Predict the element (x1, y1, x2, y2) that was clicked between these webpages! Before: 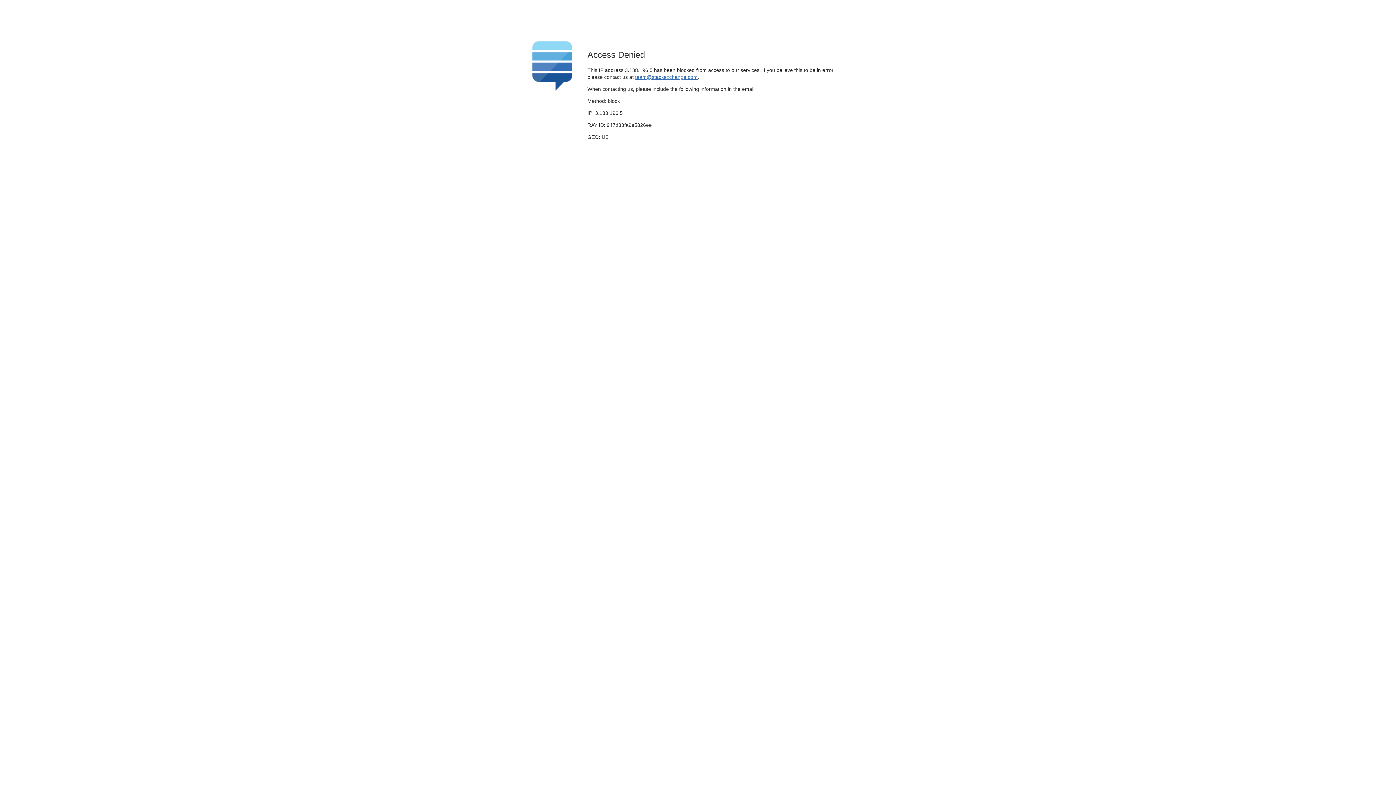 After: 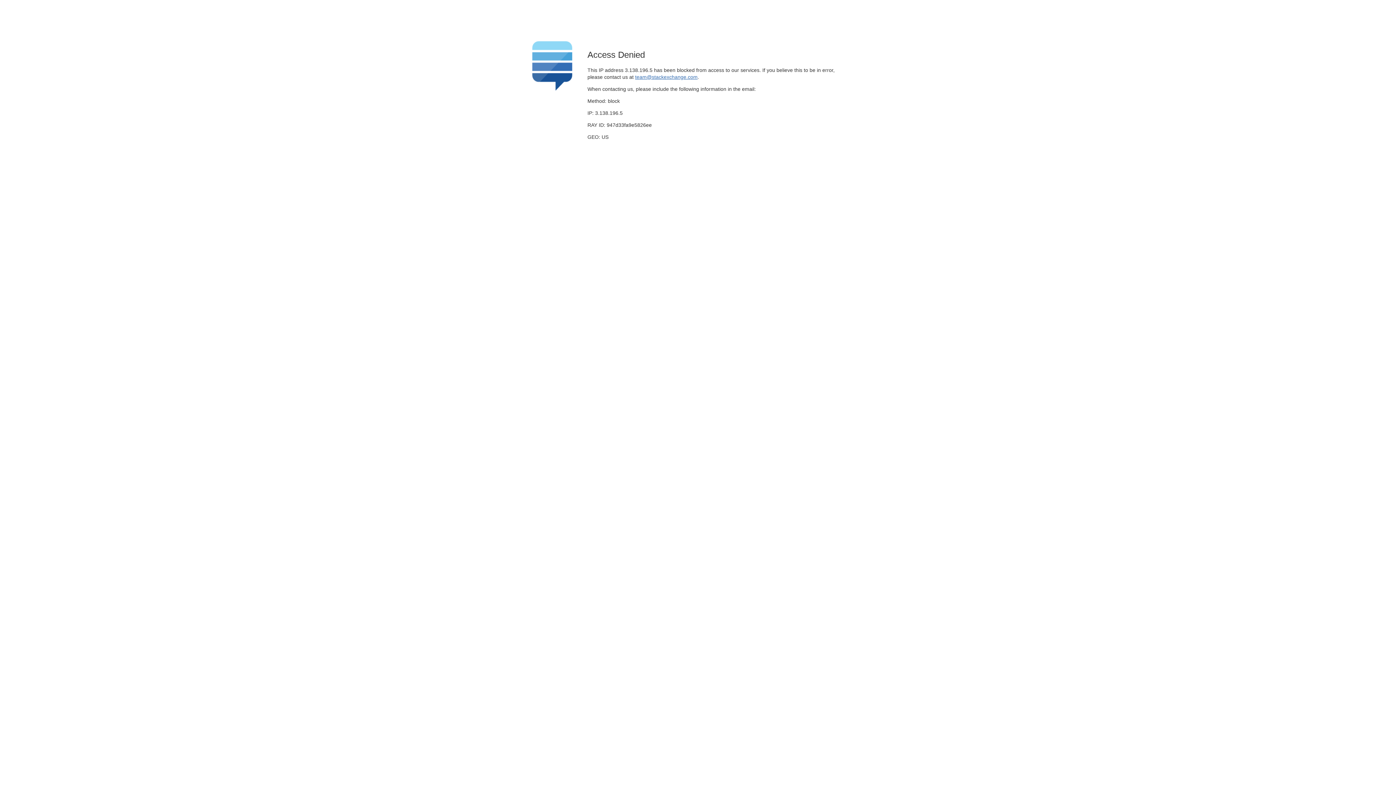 Action: label: team@stackexchange.com bbox: (635, 74, 697, 79)